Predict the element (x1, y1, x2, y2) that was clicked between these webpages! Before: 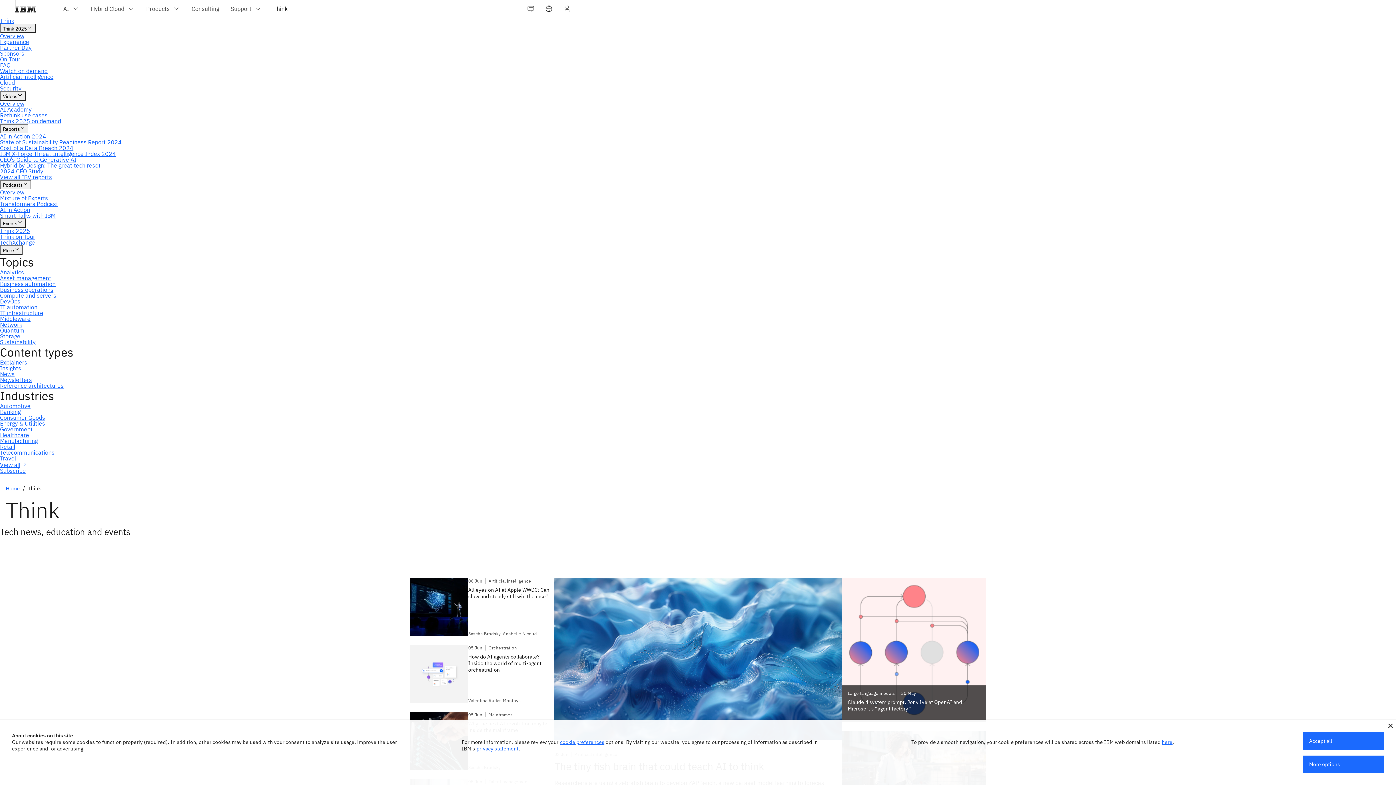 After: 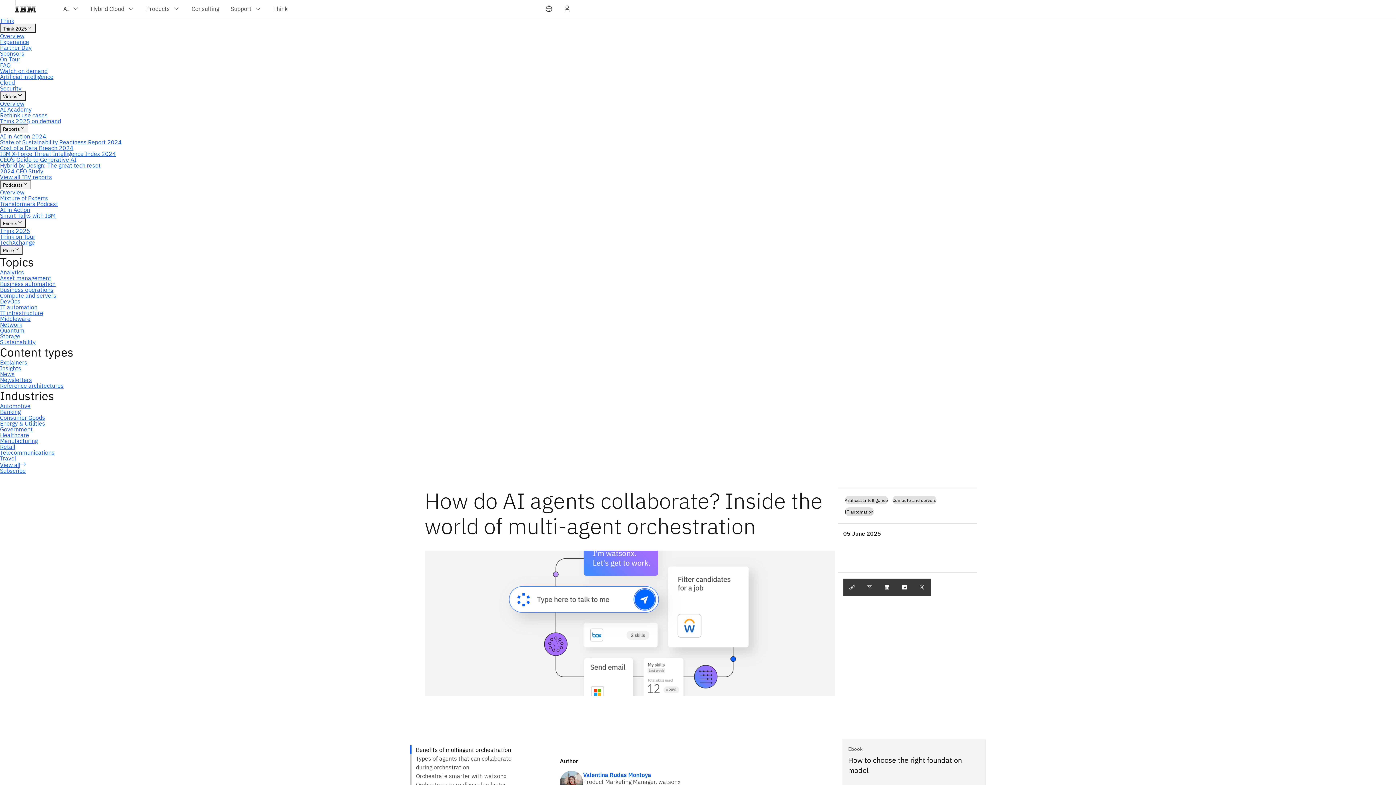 Action: bbox: (410, 645, 554, 703) label: 05 Jun

Orchestration

How do AI agents collaborate? Inside the world of multi-agent orchestration

Valentina Rudas Montoya